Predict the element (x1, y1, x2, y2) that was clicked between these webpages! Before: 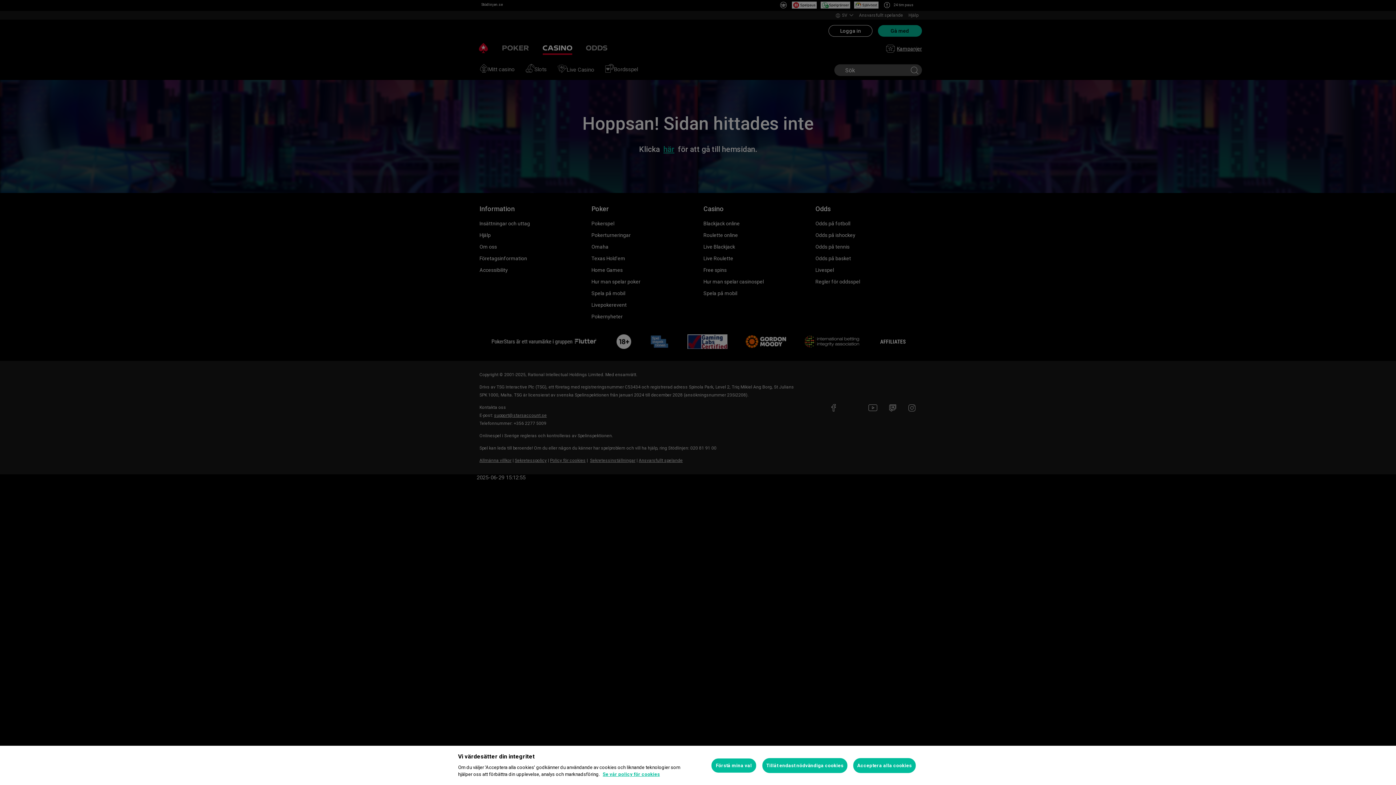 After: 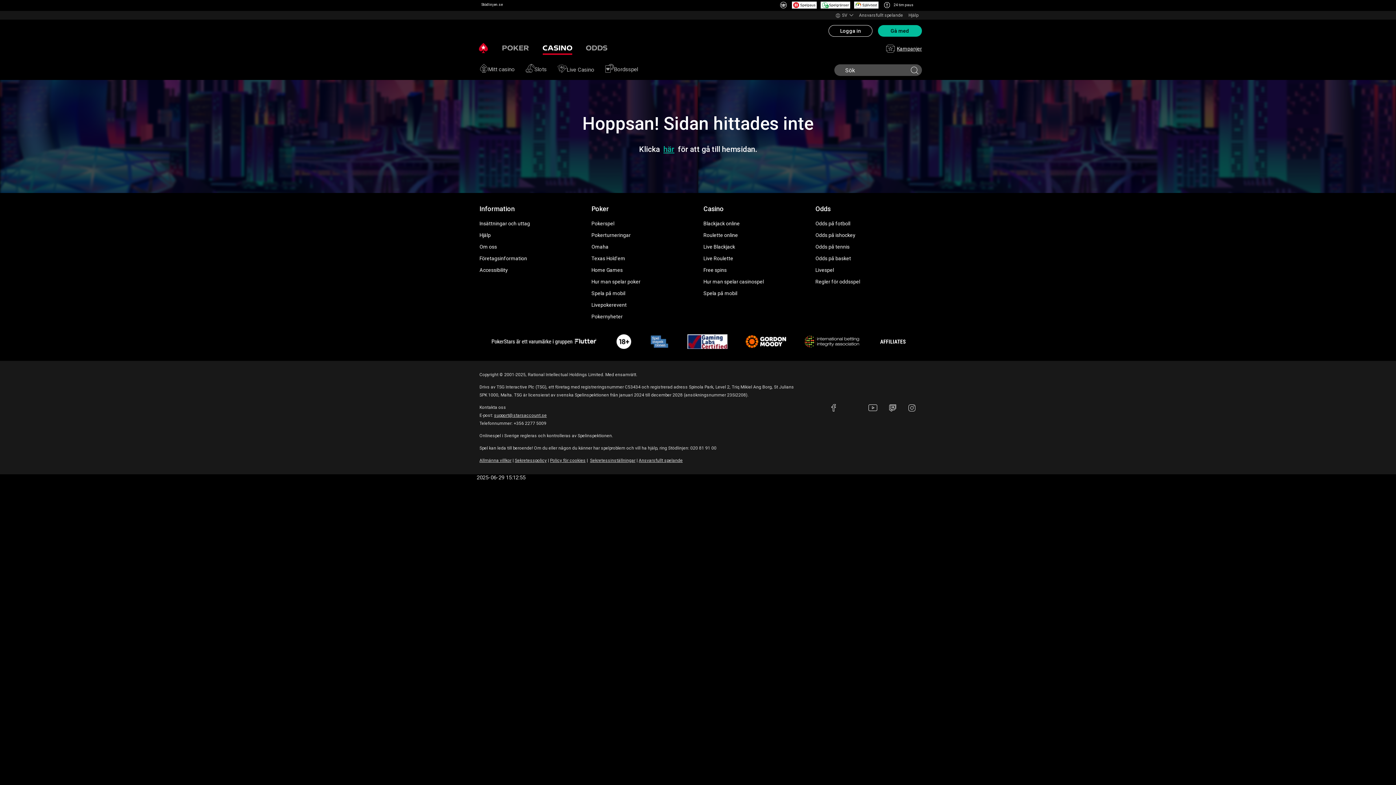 Action: label: Acceptera alla cookies bbox: (853, 758, 916, 773)